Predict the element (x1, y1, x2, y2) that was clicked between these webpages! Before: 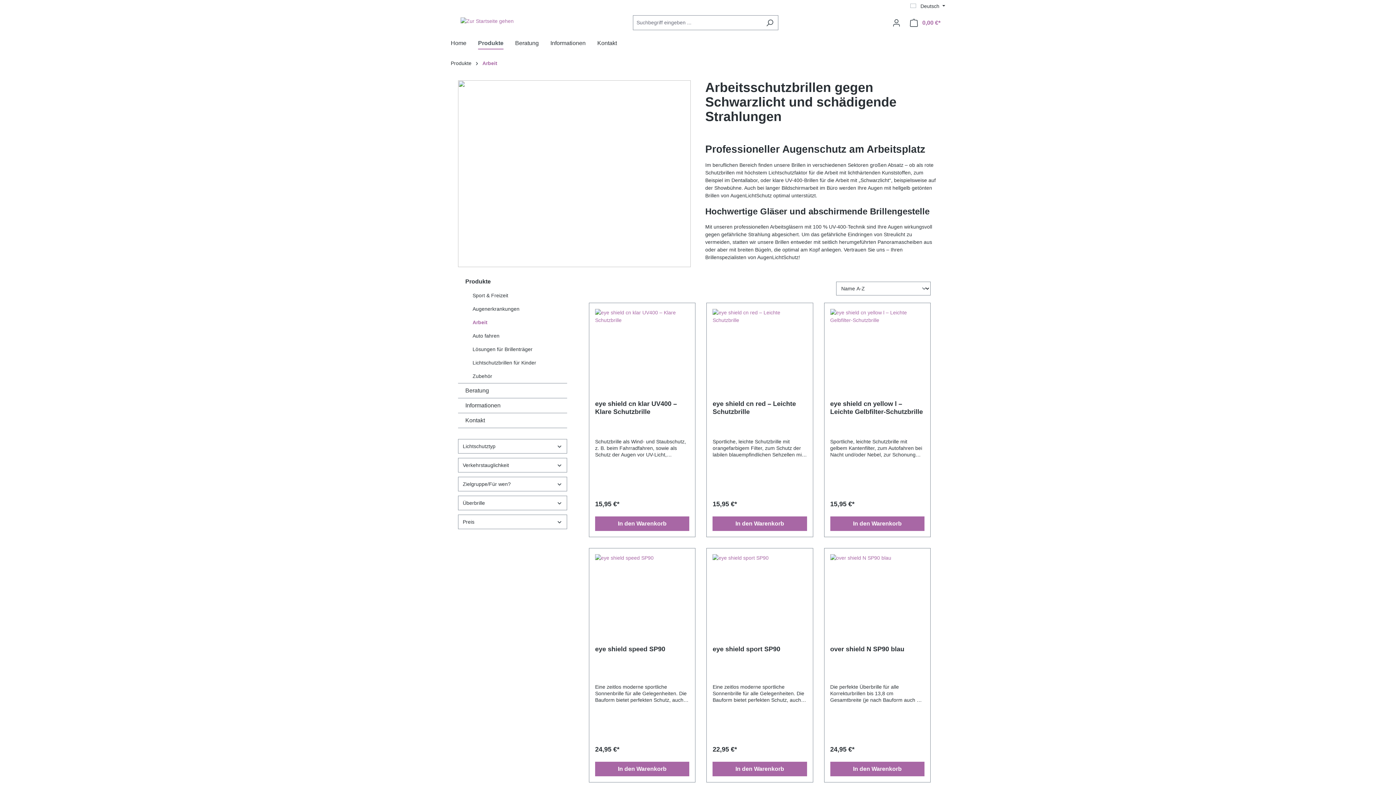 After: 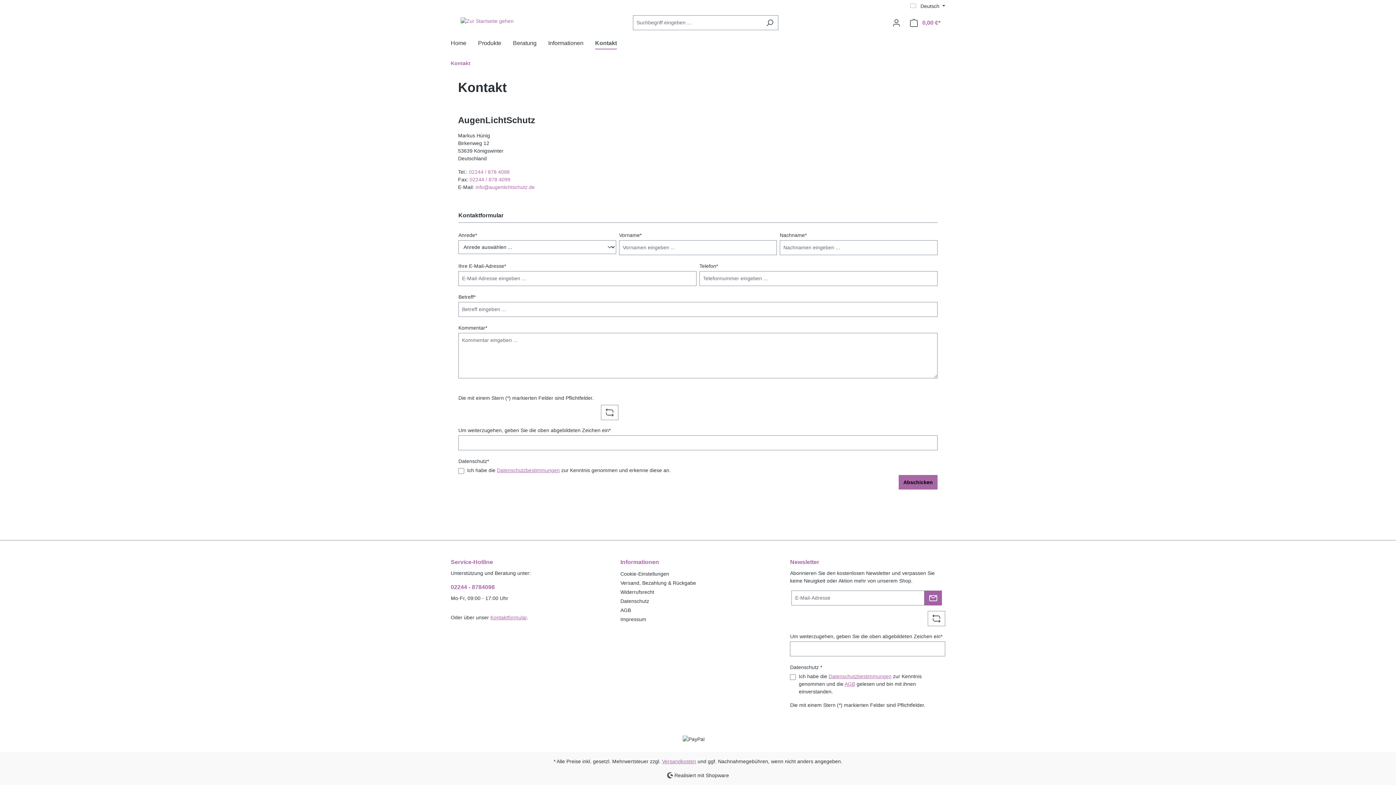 Action: bbox: (458, 413, 567, 428) label: Kontakt